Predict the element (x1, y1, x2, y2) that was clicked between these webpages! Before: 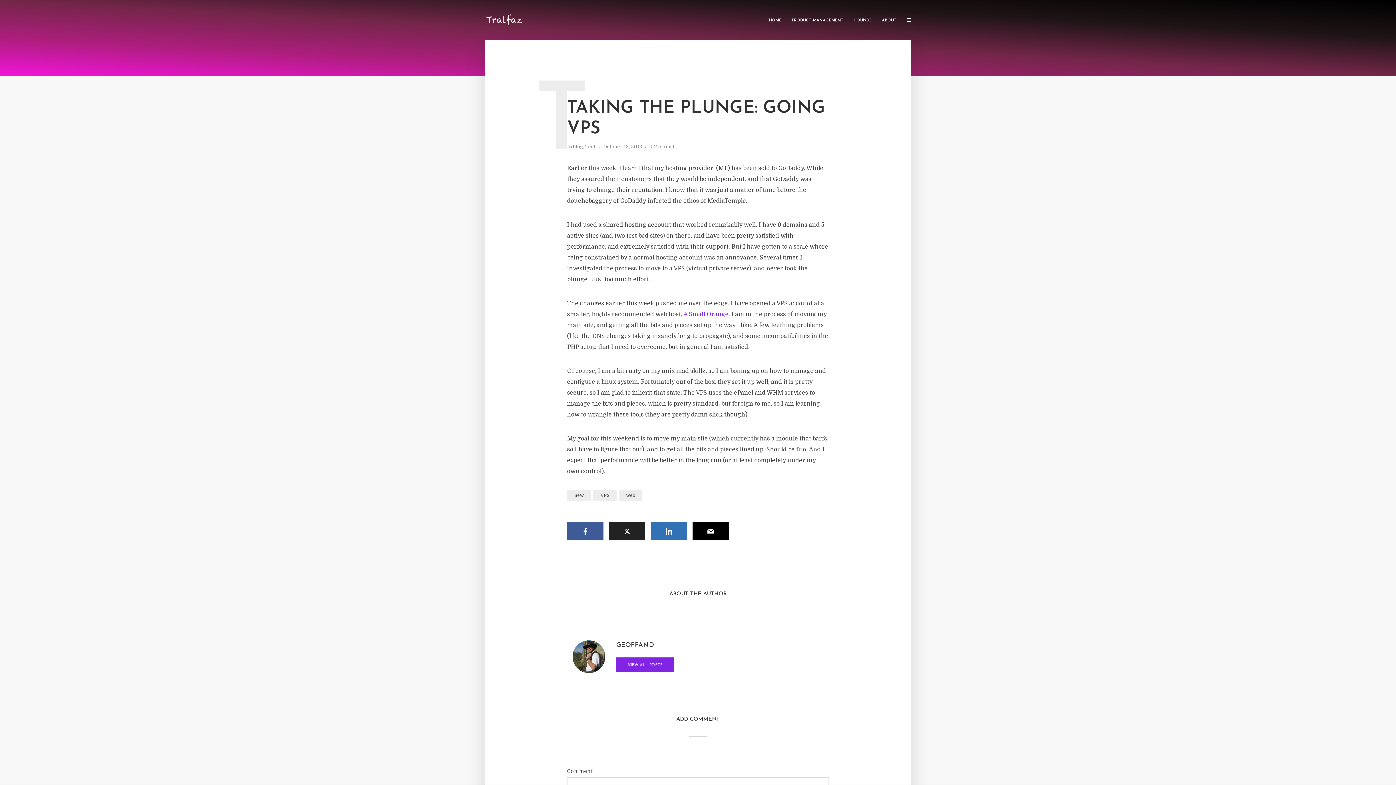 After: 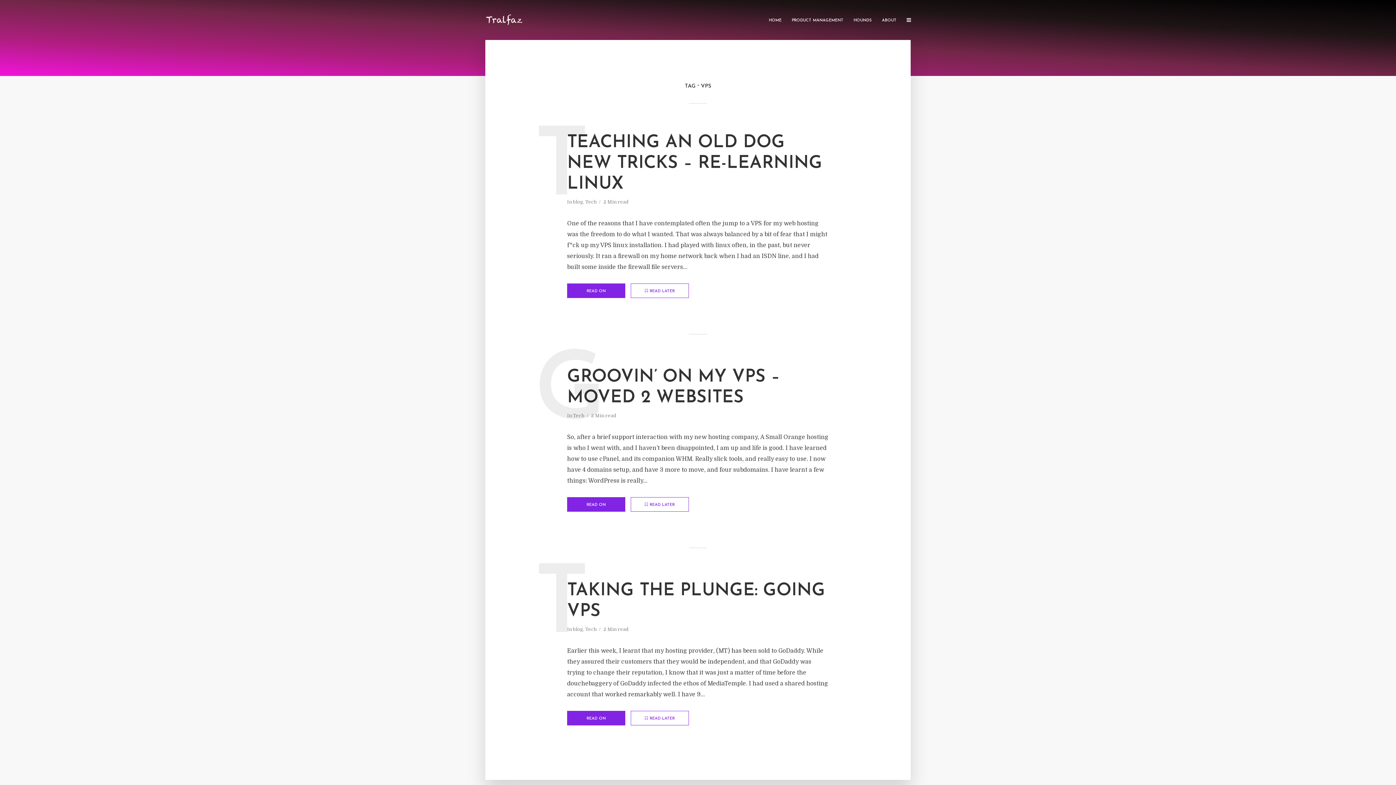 Action: bbox: (593, 490, 616, 501) label: VPS